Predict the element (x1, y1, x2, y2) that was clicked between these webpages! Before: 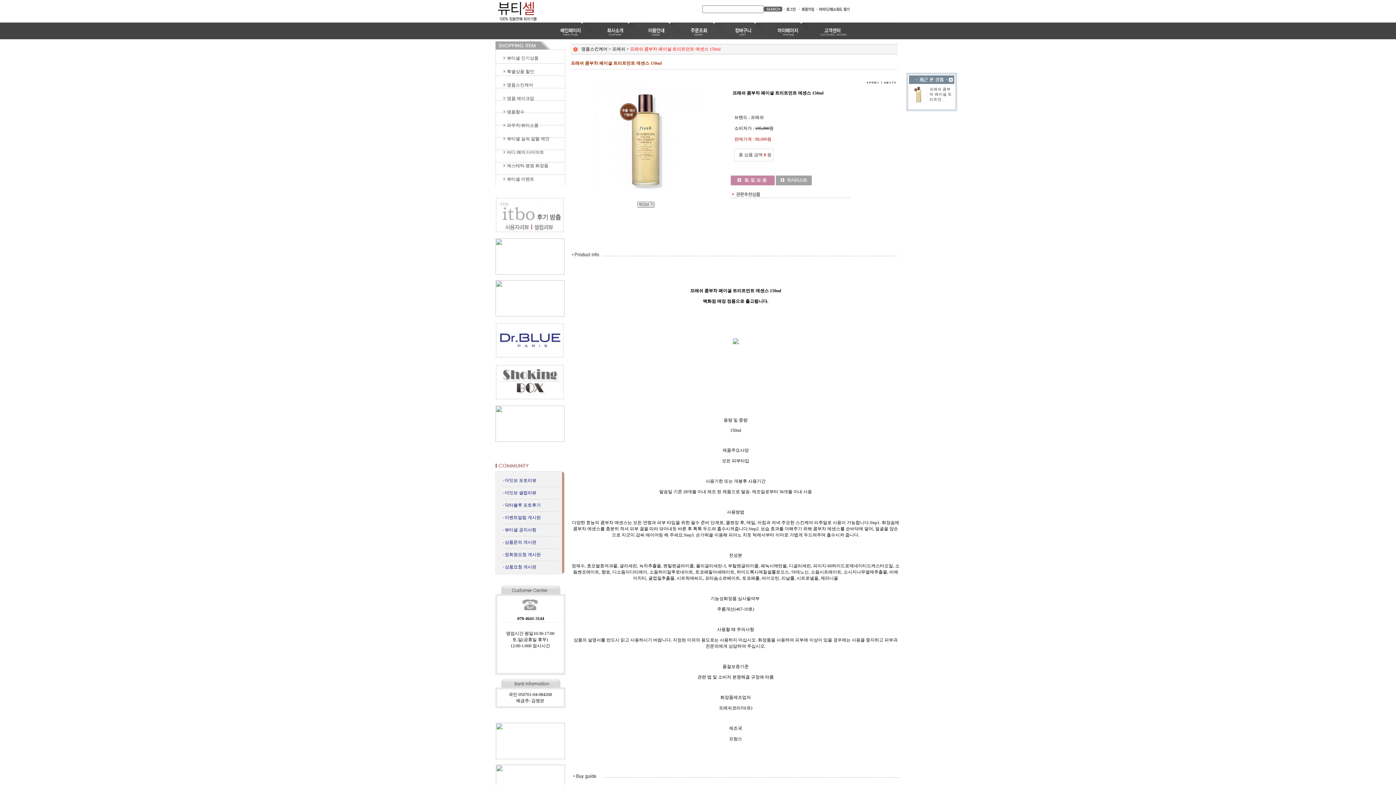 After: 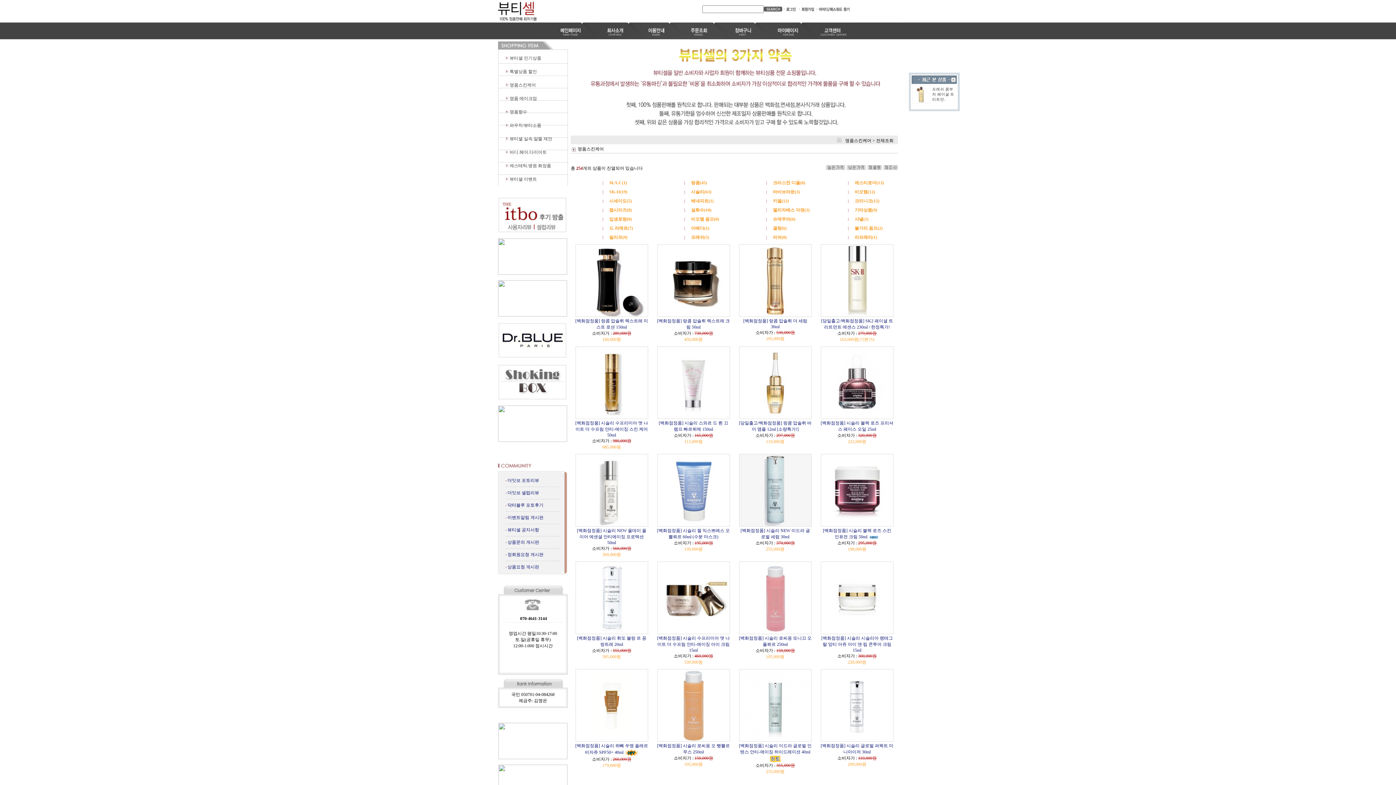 Action: bbox: (507, 82, 533, 87) label: 명품스킨케어